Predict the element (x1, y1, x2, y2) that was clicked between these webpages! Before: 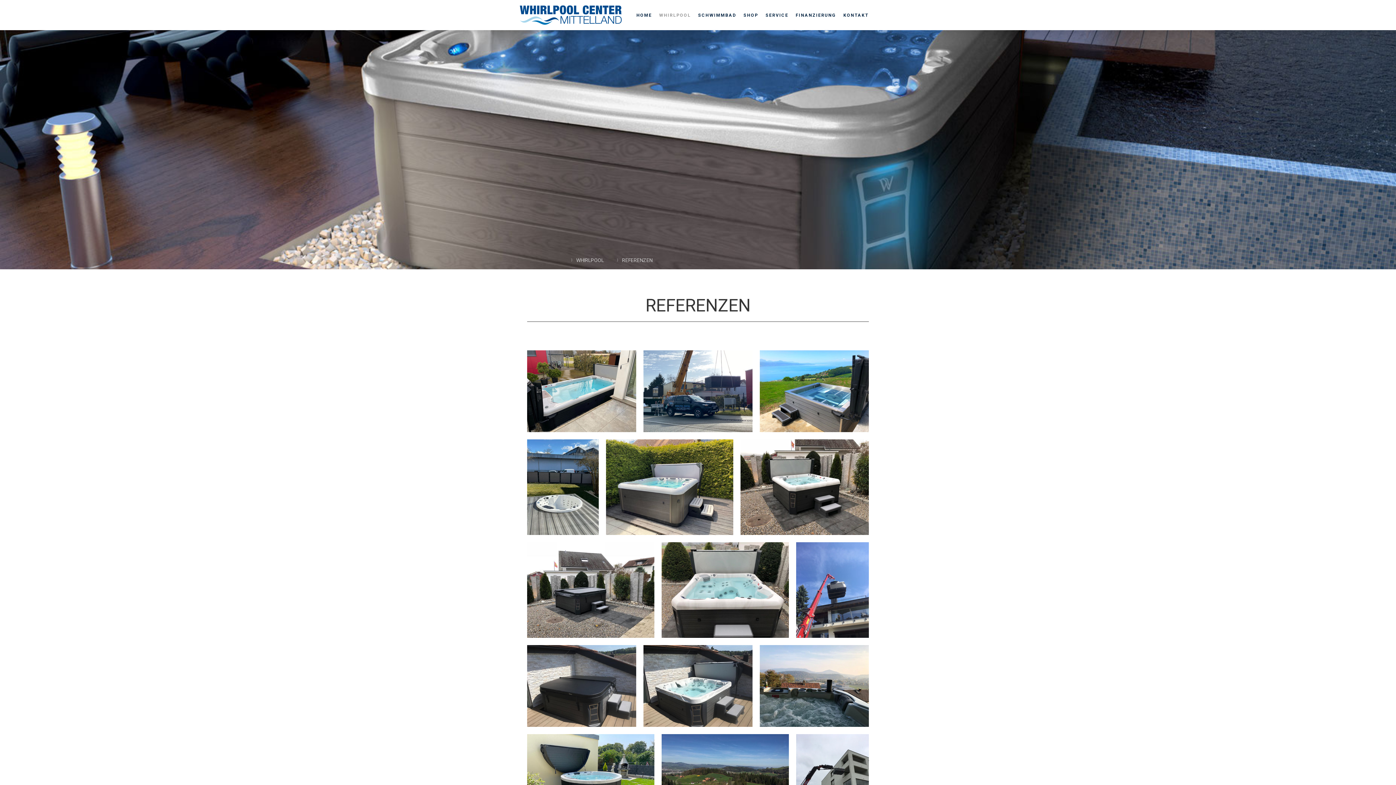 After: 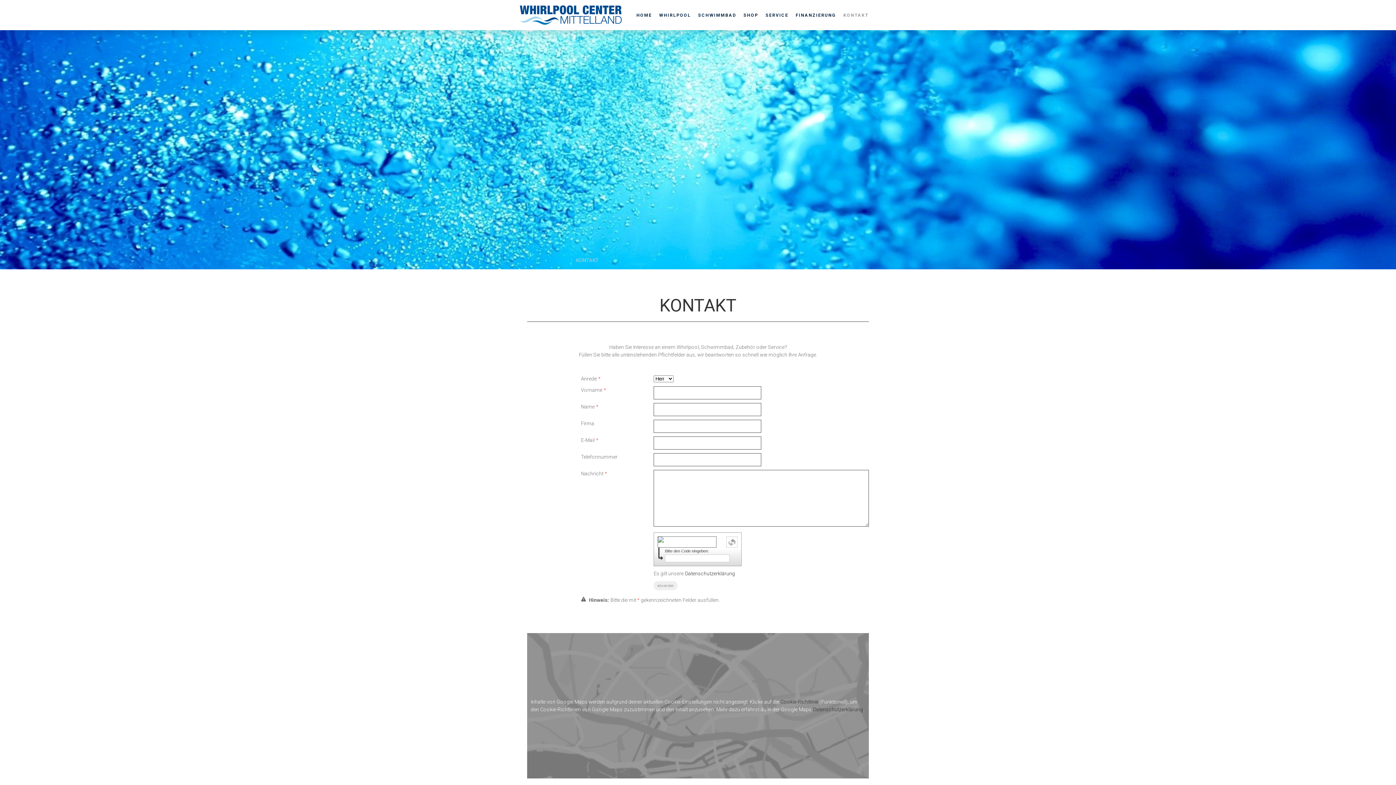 Action: label: KONTAKT bbox: (839, 8, 872, 22)